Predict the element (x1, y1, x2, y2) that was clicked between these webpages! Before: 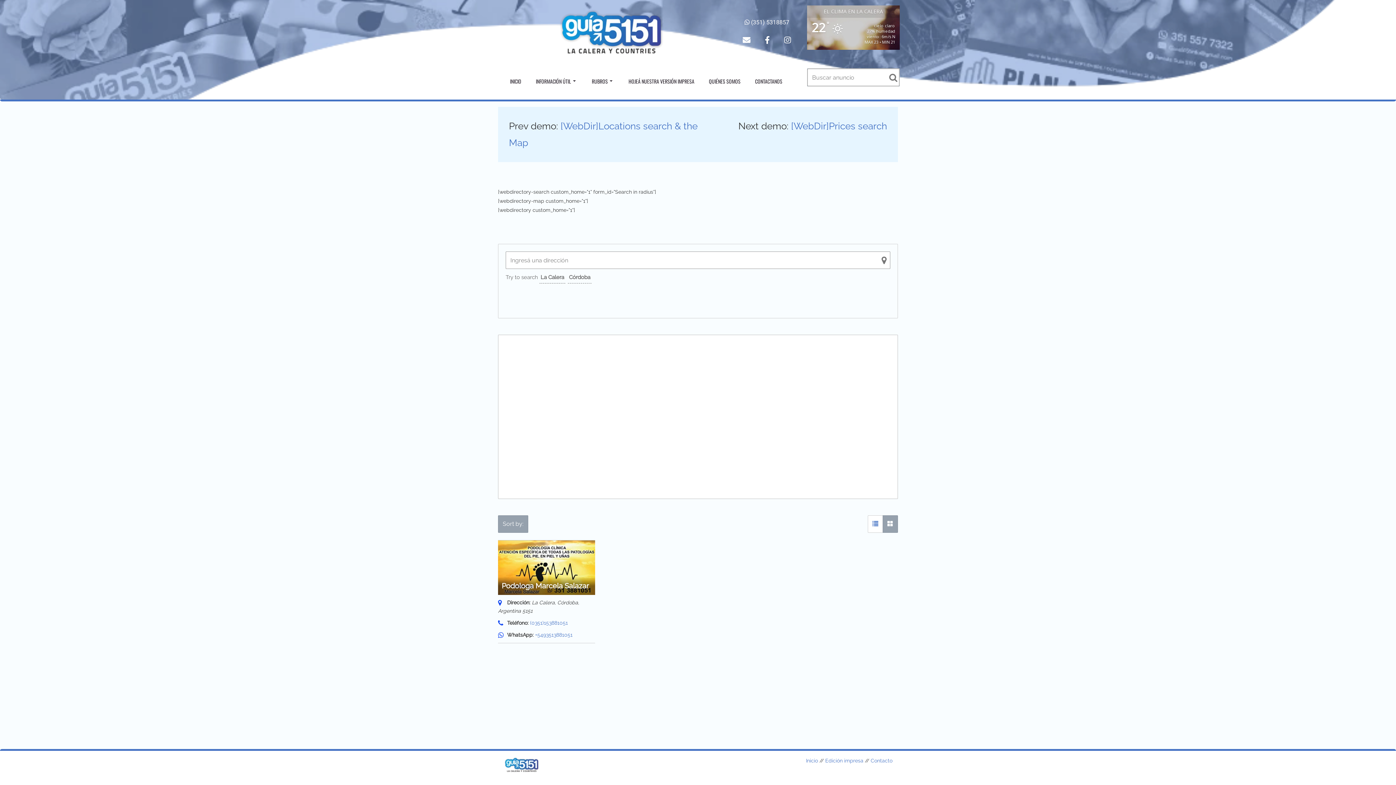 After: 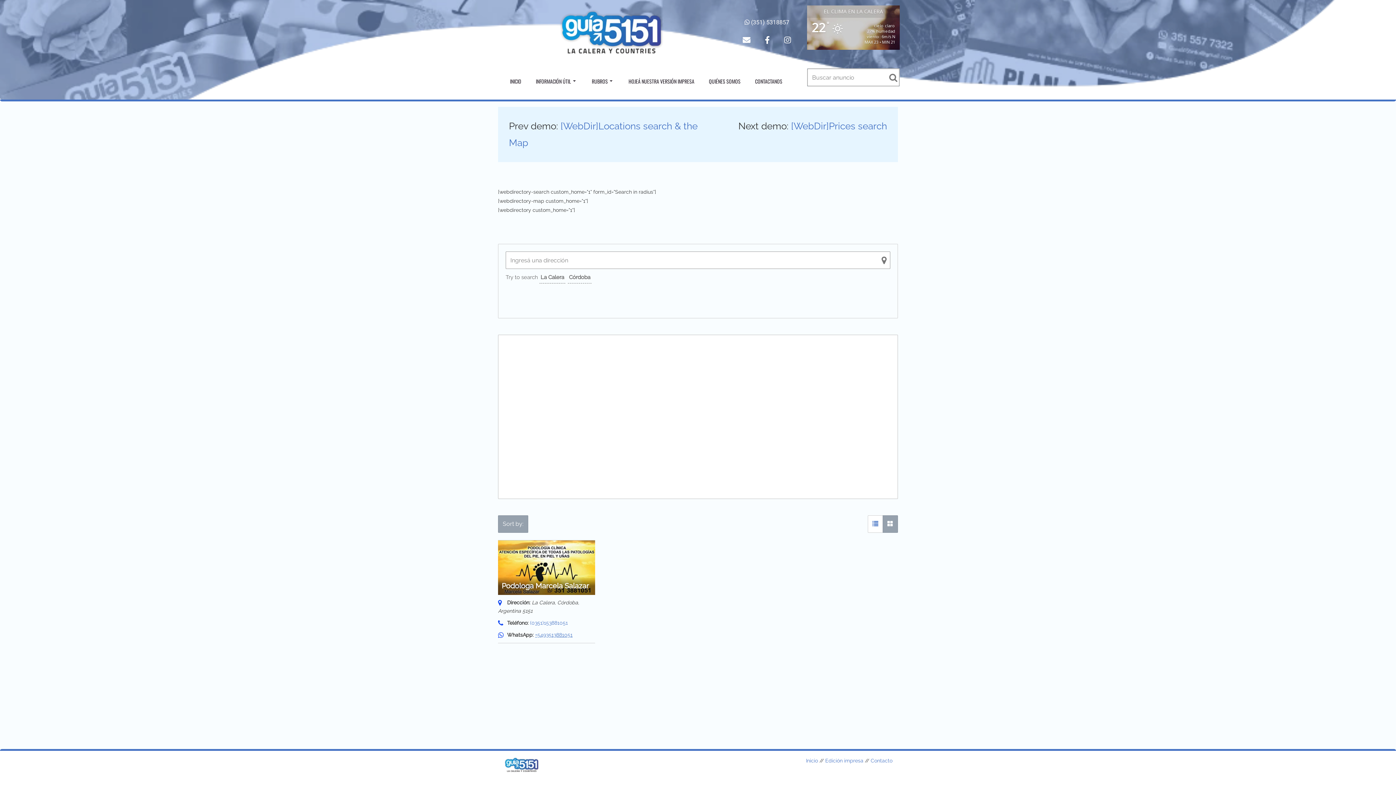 Action: label: +5493513881051 bbox: (535, 626, 572, 632)